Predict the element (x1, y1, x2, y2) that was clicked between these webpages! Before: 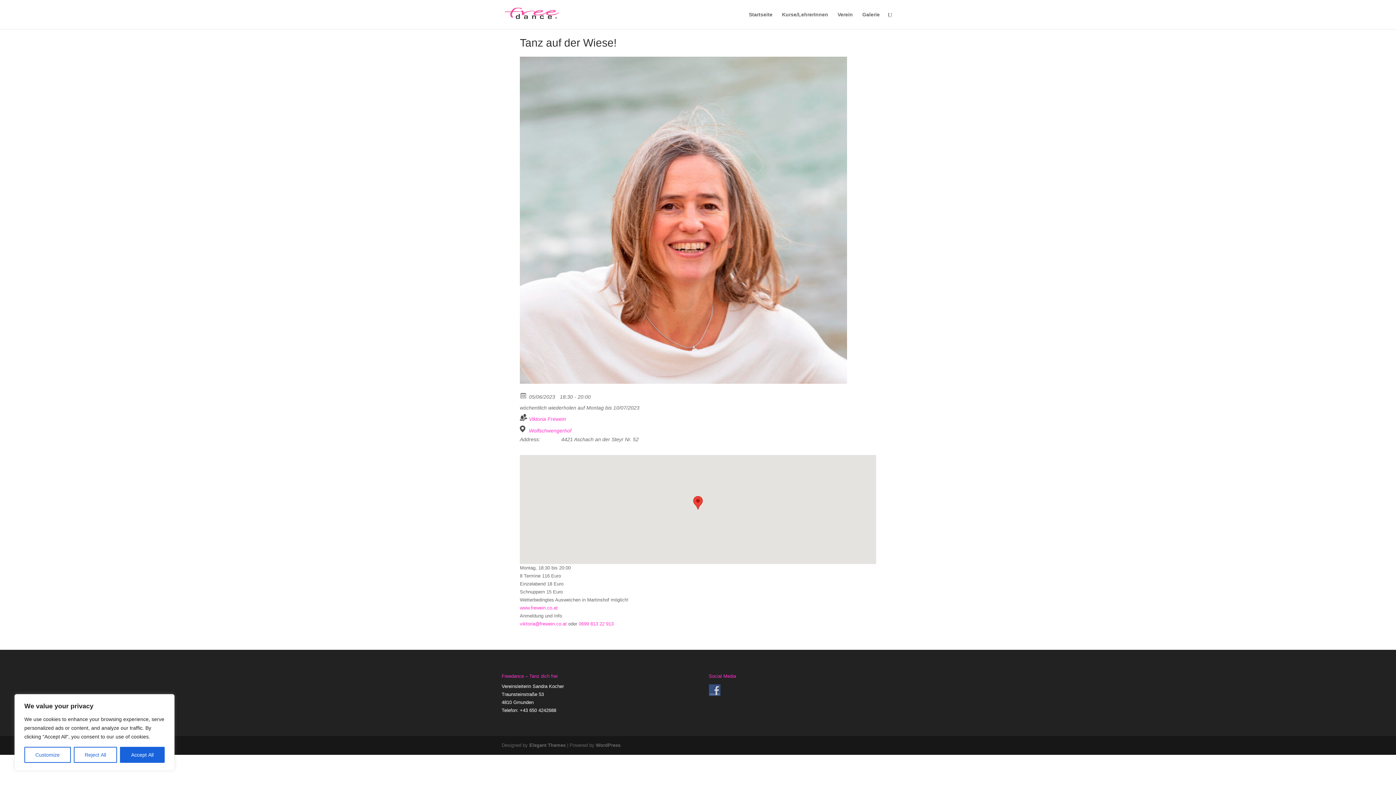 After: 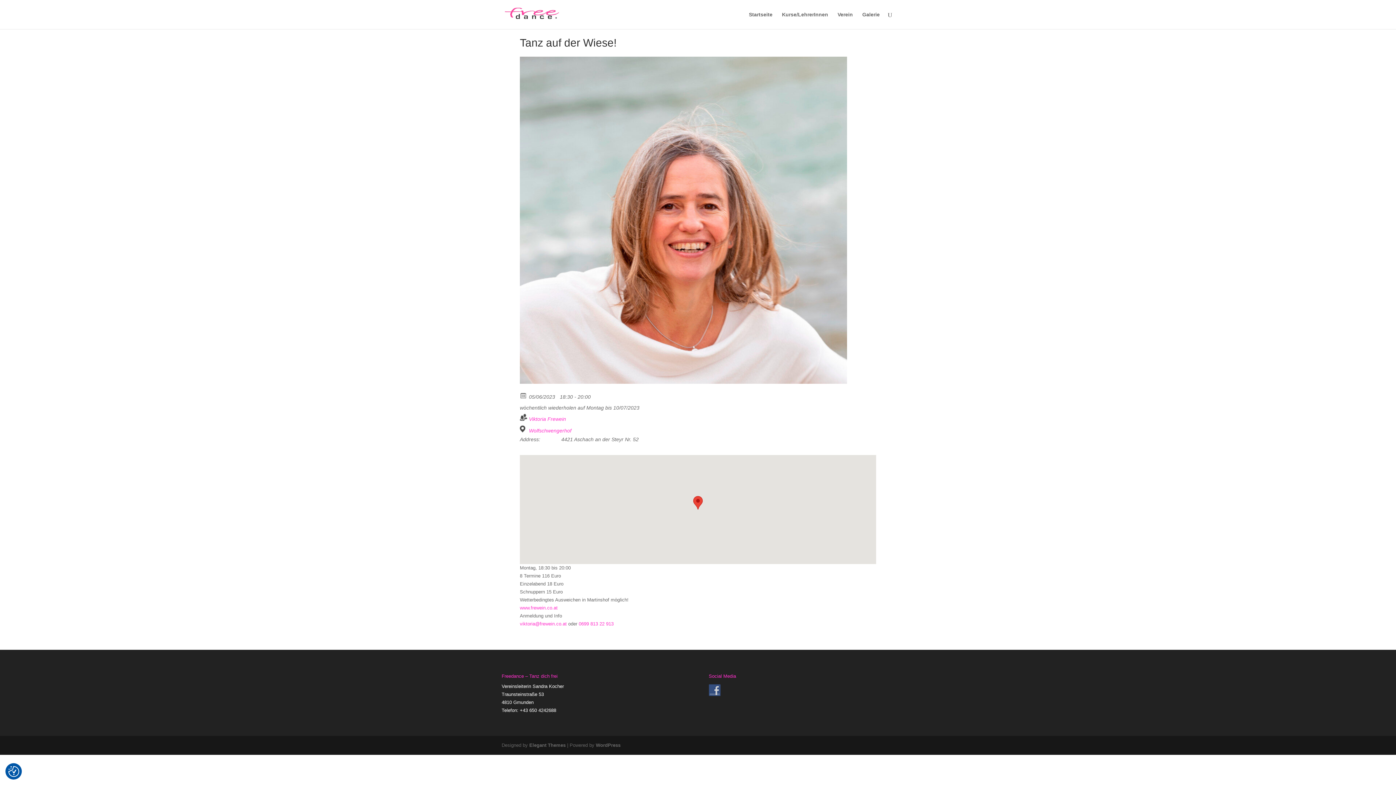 Action: bbox: (73, 747, 117, 763) label: Reject All